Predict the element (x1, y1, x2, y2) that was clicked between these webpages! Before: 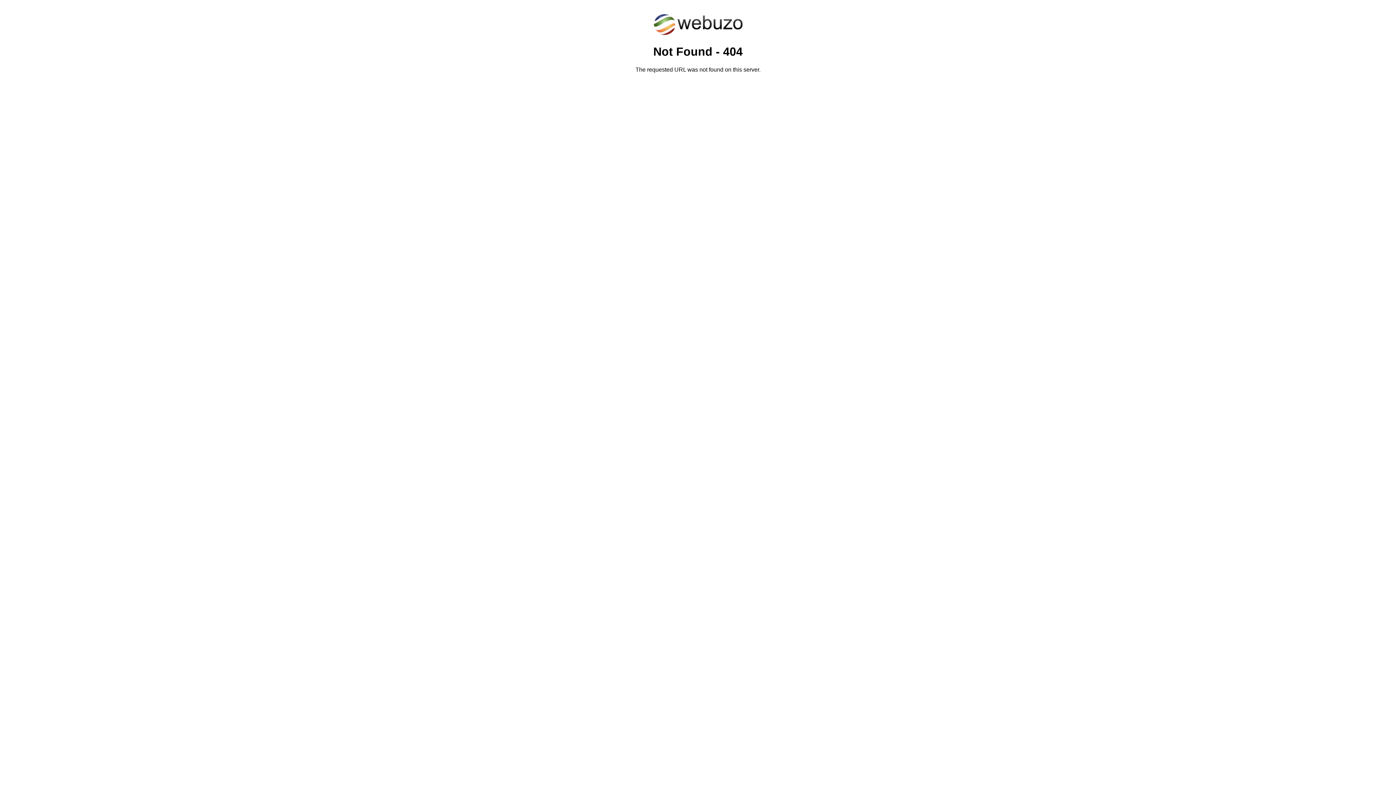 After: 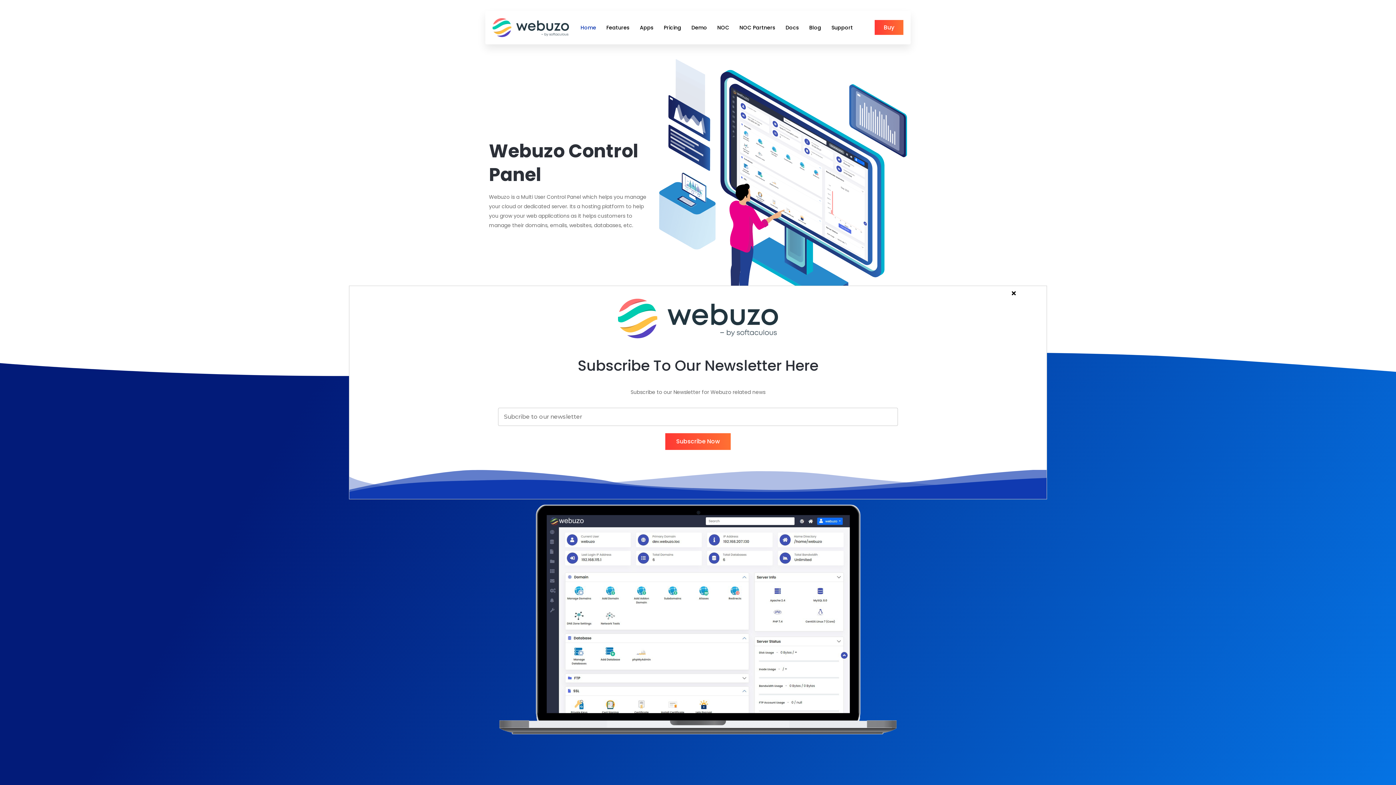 Action: bbox: (652, 30, 743, 37)